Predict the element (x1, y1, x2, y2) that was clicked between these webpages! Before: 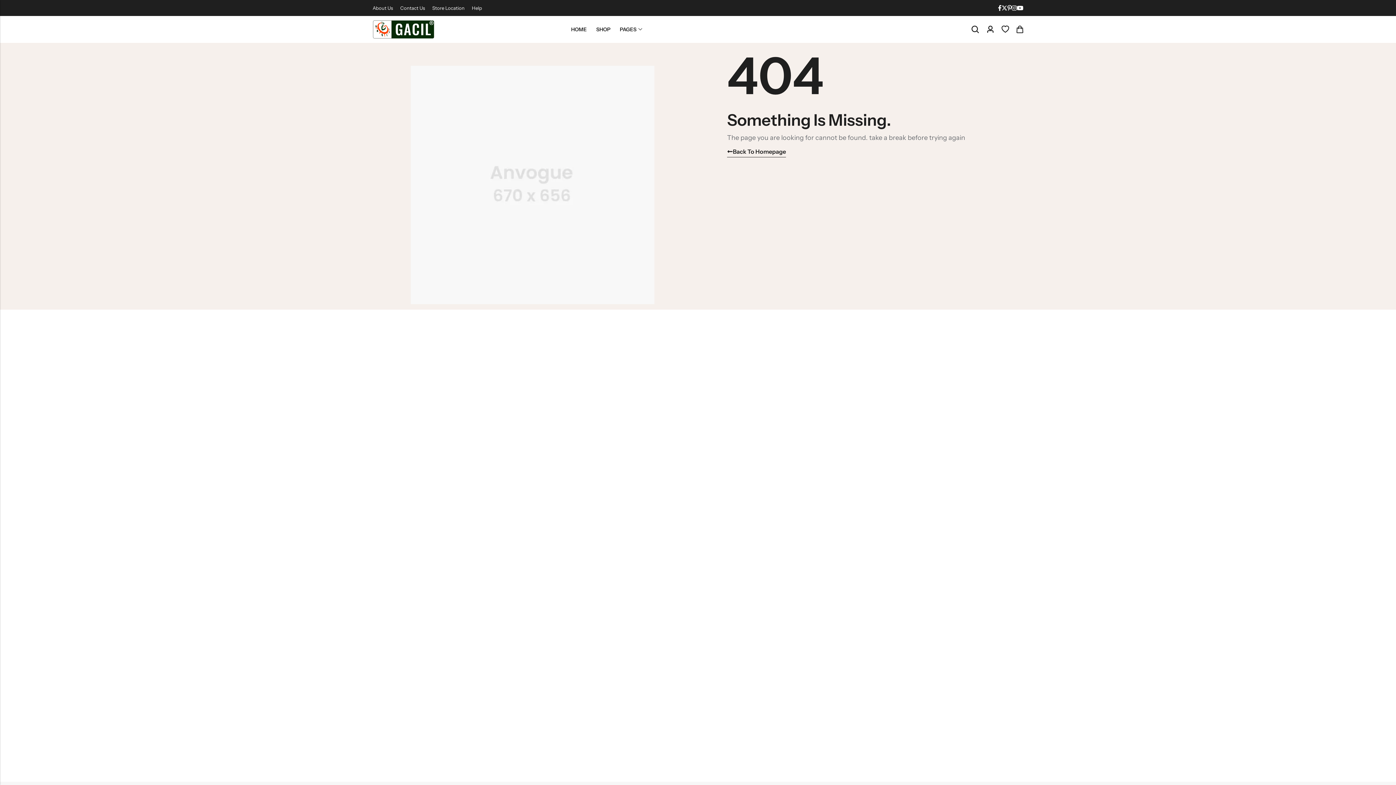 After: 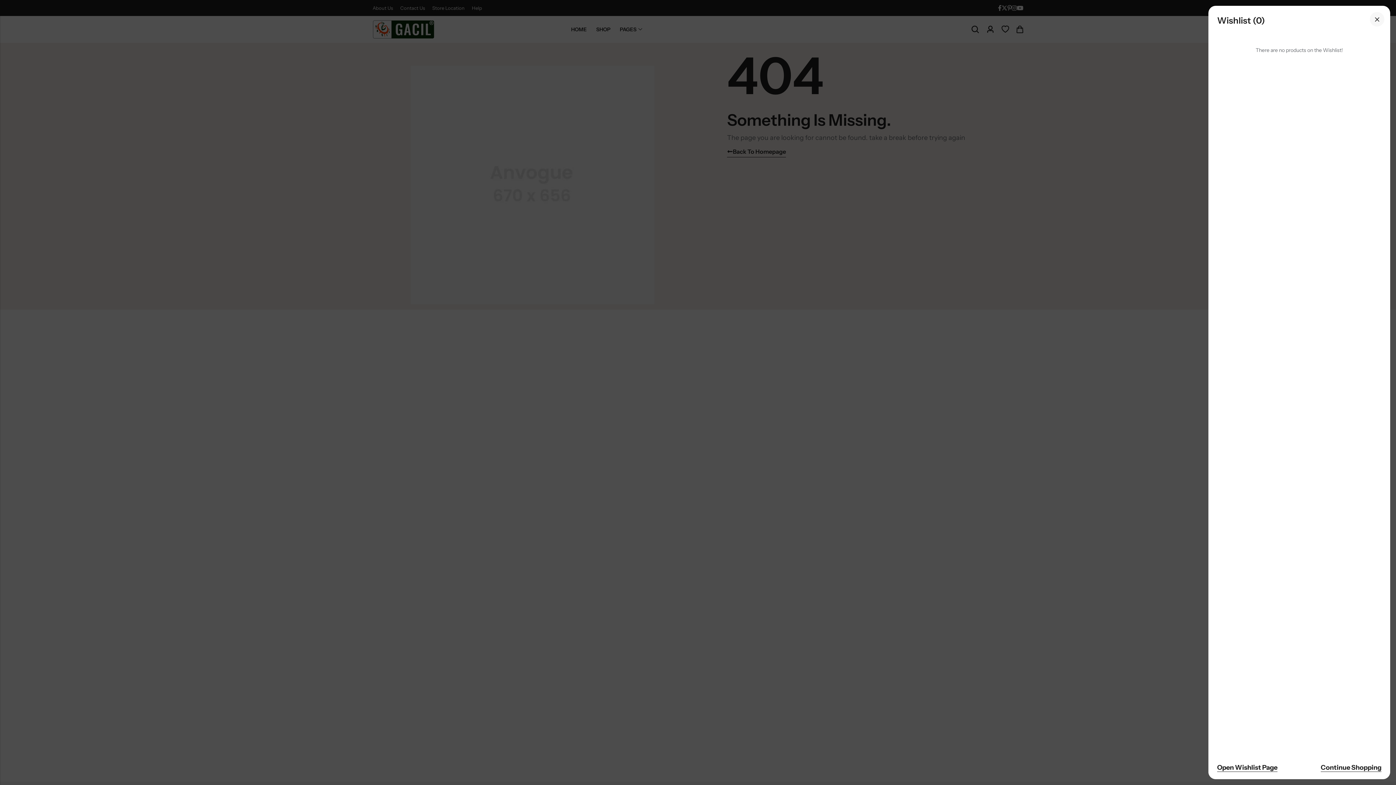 Action: bbox: (1001, 24, 1009, 34) label: Wishlist